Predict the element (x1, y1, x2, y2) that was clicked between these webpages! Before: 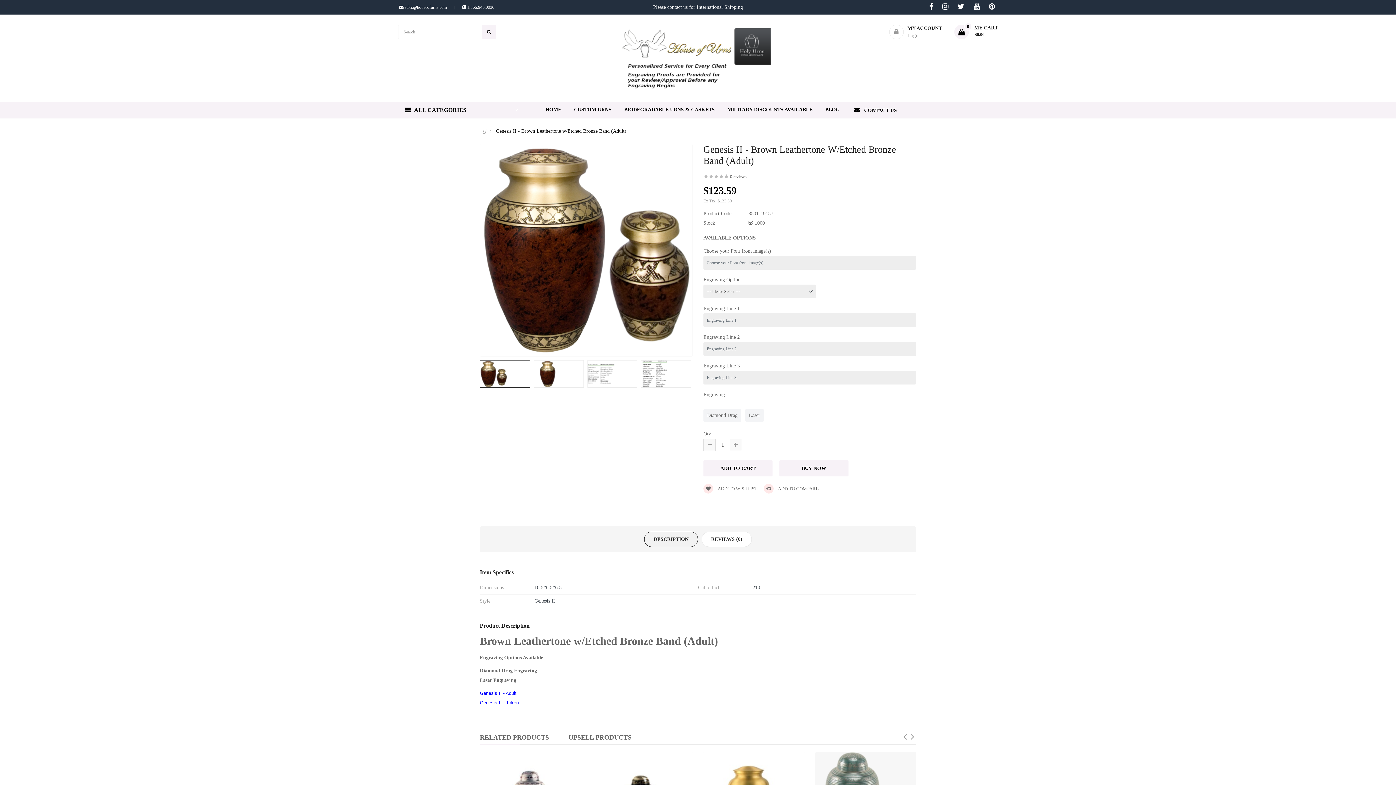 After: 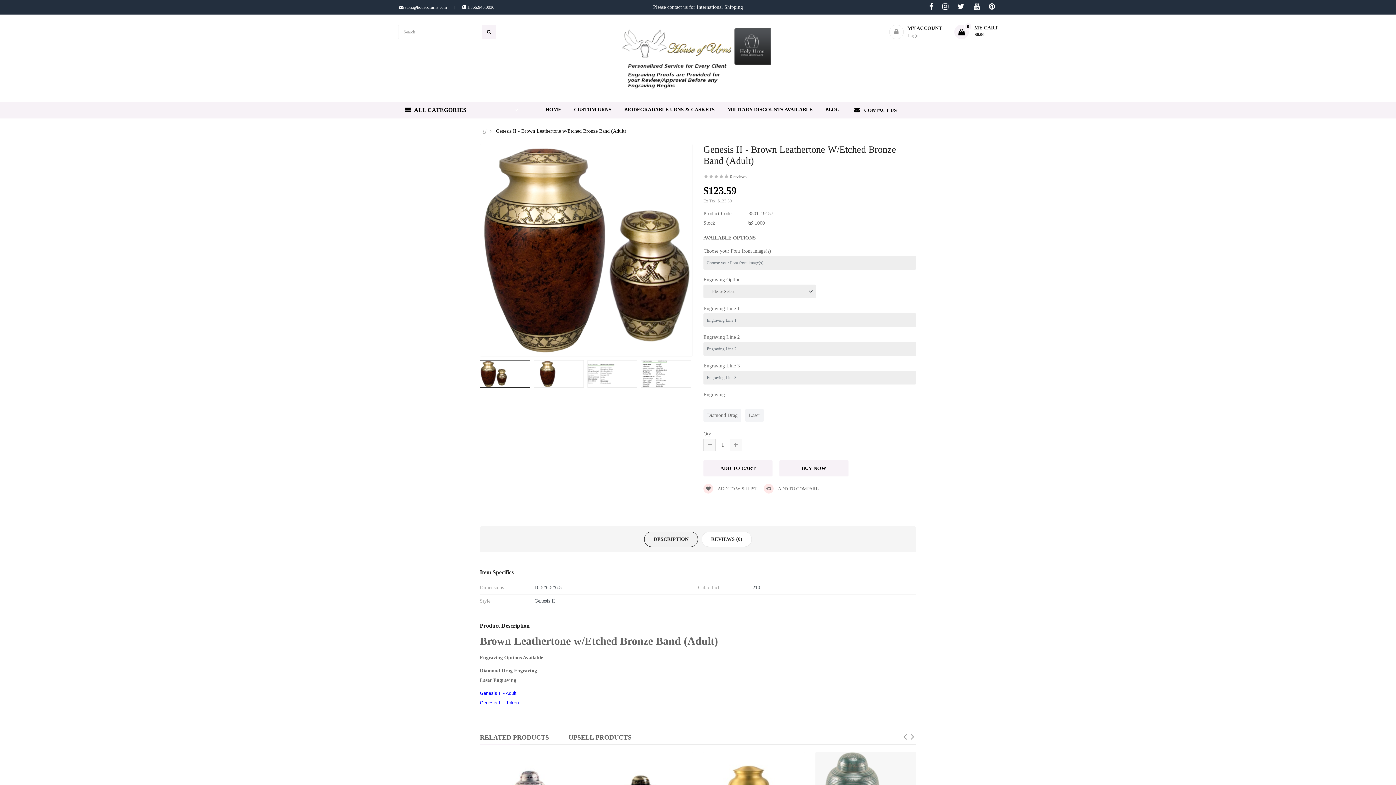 Action: bbox: (929, 4, 936, 10)